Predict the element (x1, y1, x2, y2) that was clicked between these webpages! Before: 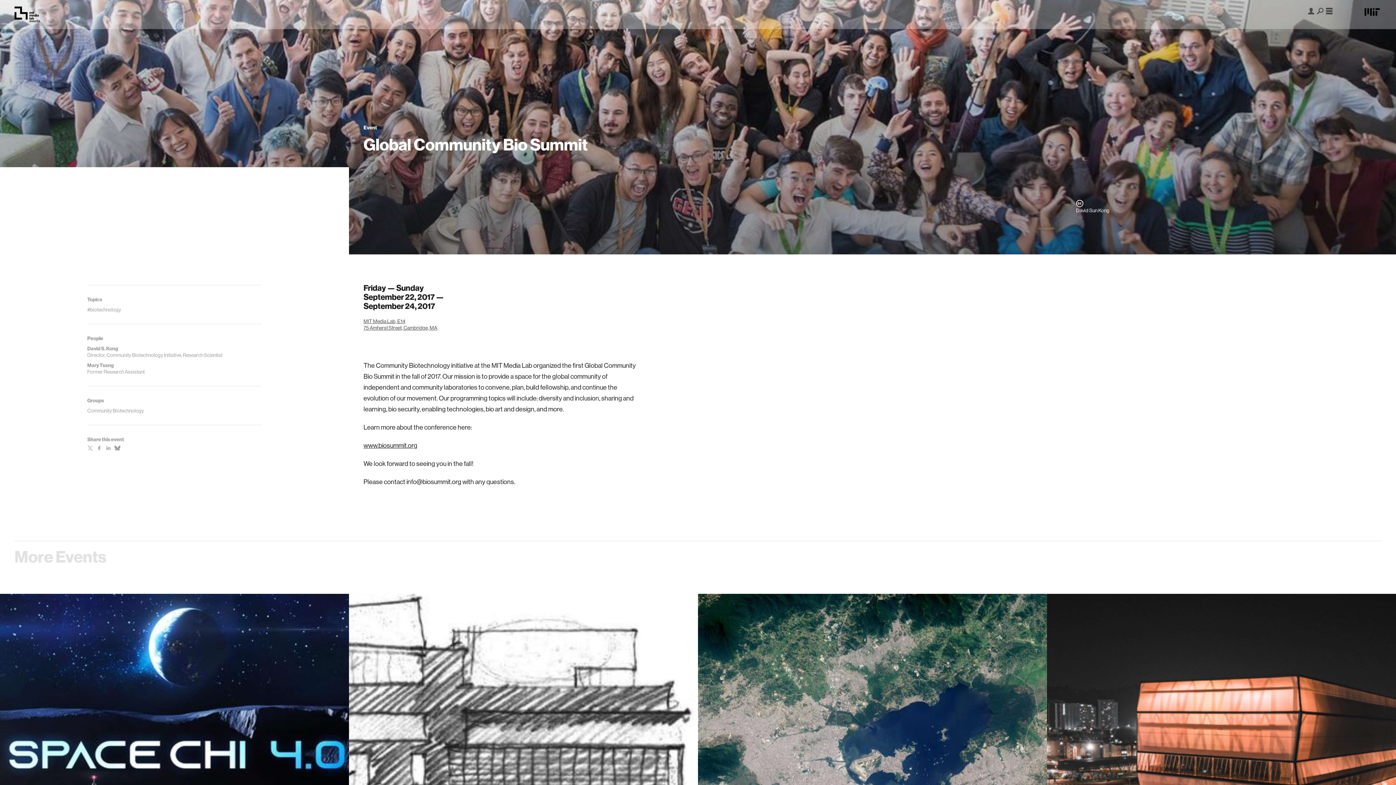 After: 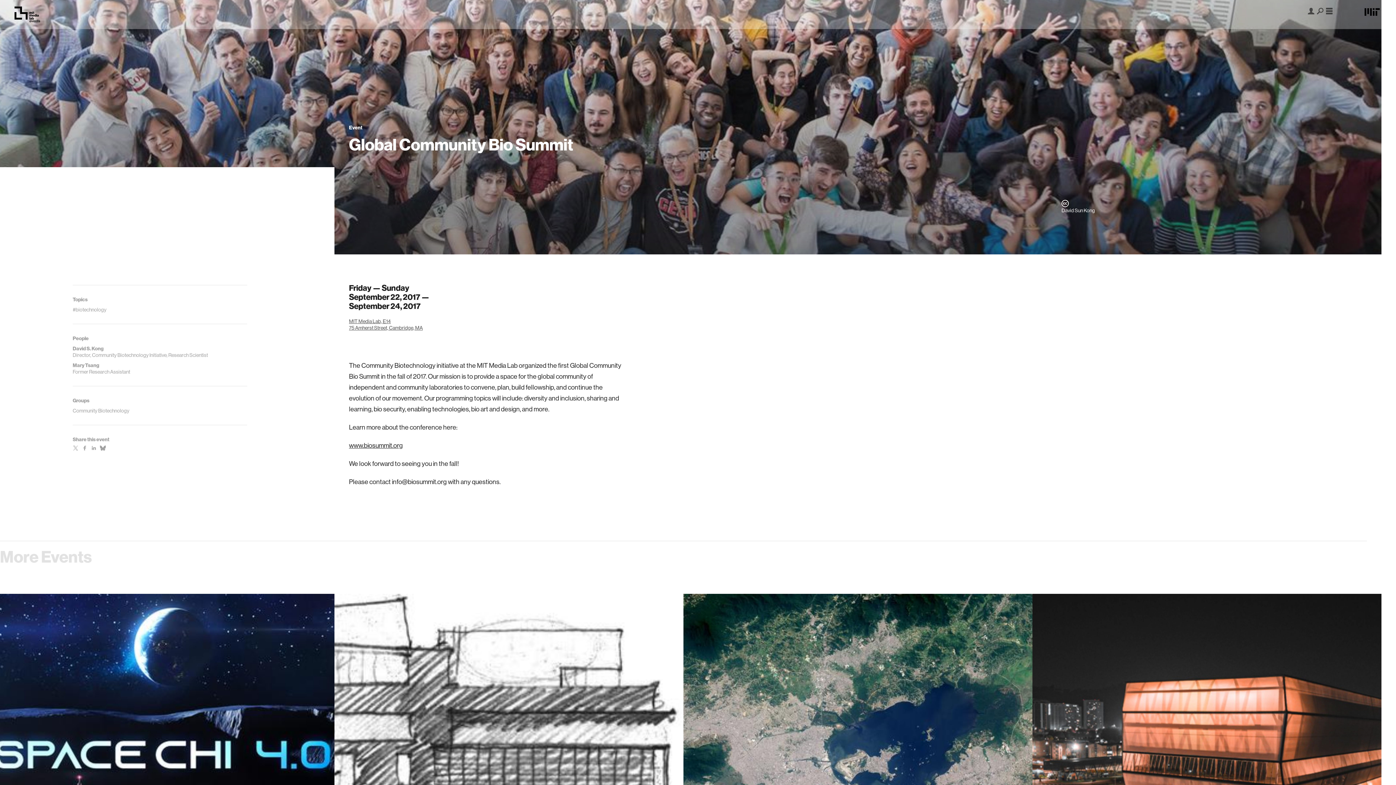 Action: label: MIT Media Lab, E14
75 Amherst Street, Cambridge, MA bbox: (363, 318, 1410, 331)